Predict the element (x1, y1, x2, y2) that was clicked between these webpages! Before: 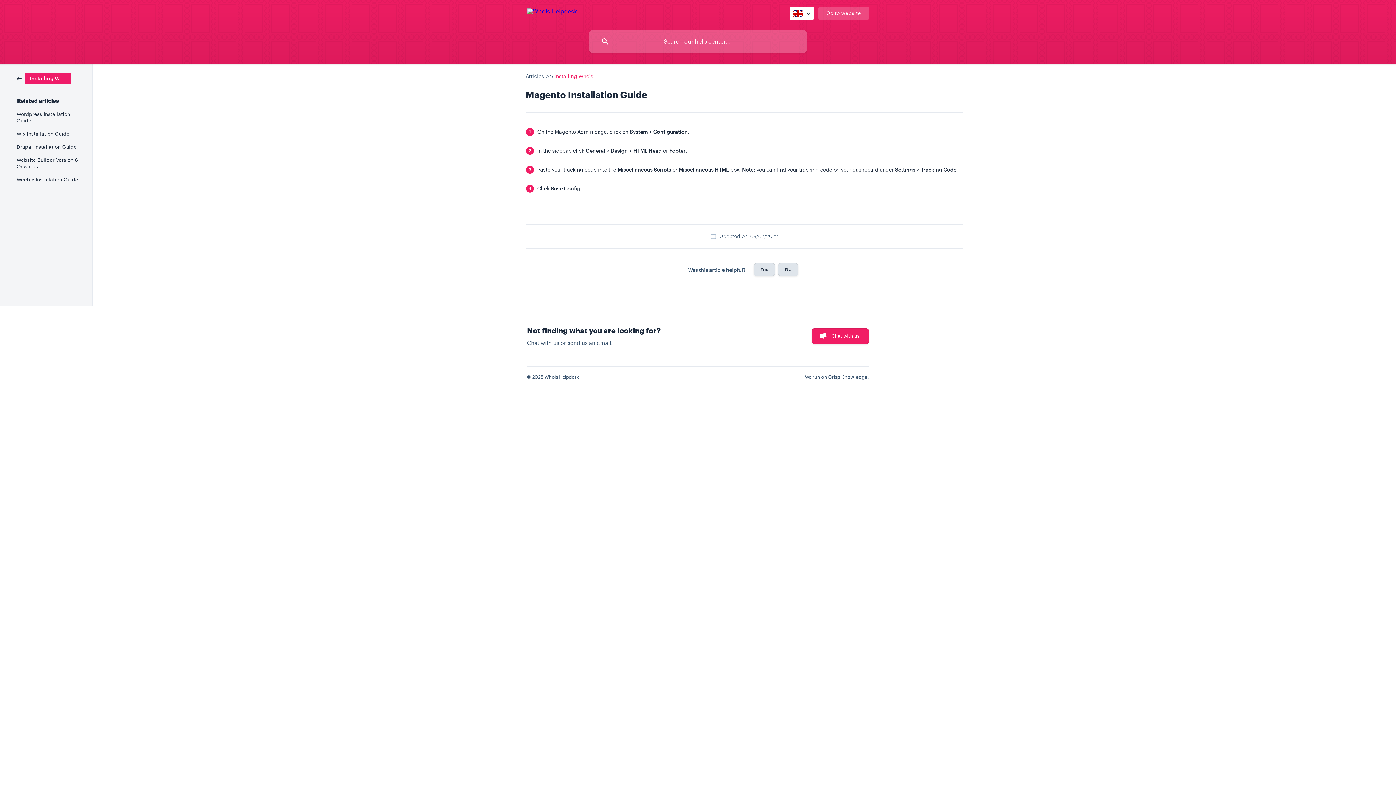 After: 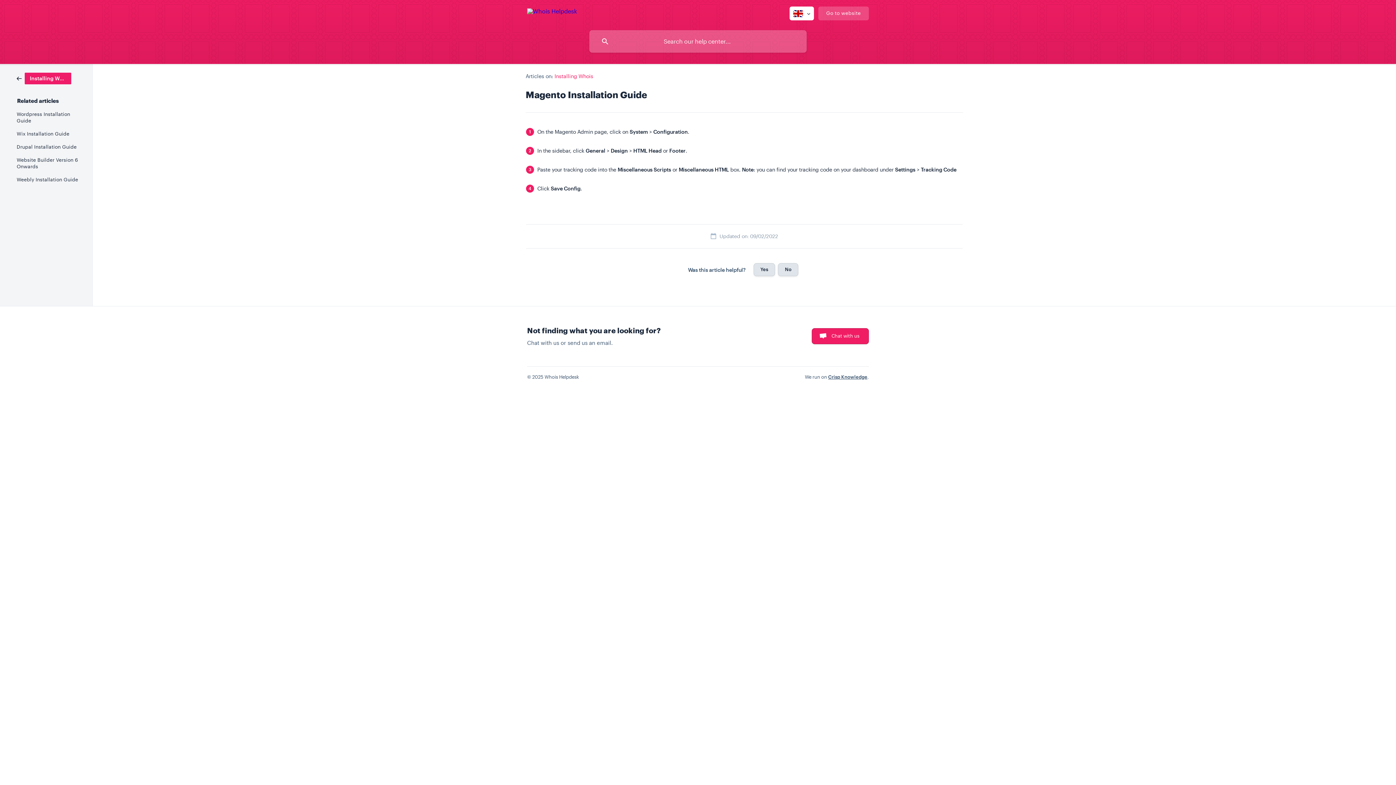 Action: bbox: (812, 328, 869, 344) label: Chat with us